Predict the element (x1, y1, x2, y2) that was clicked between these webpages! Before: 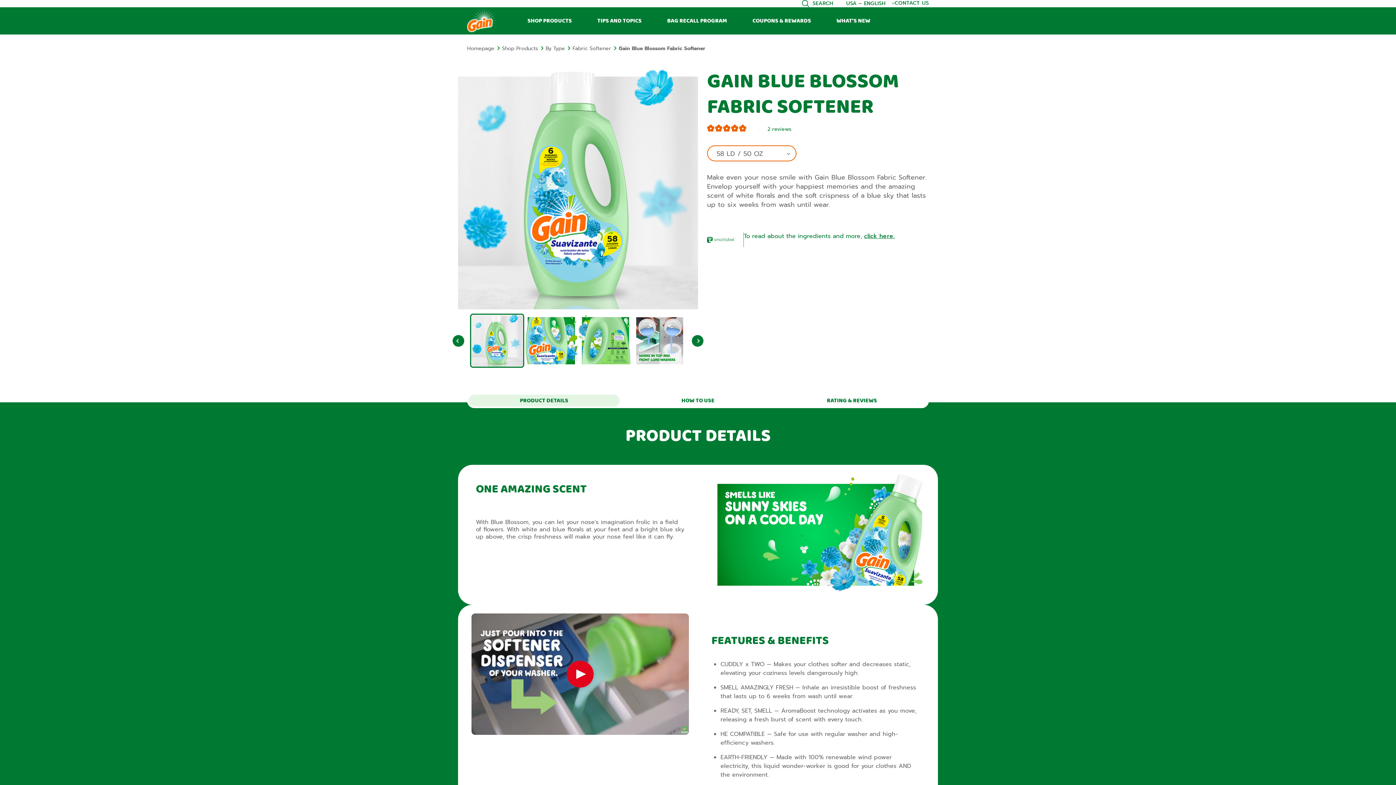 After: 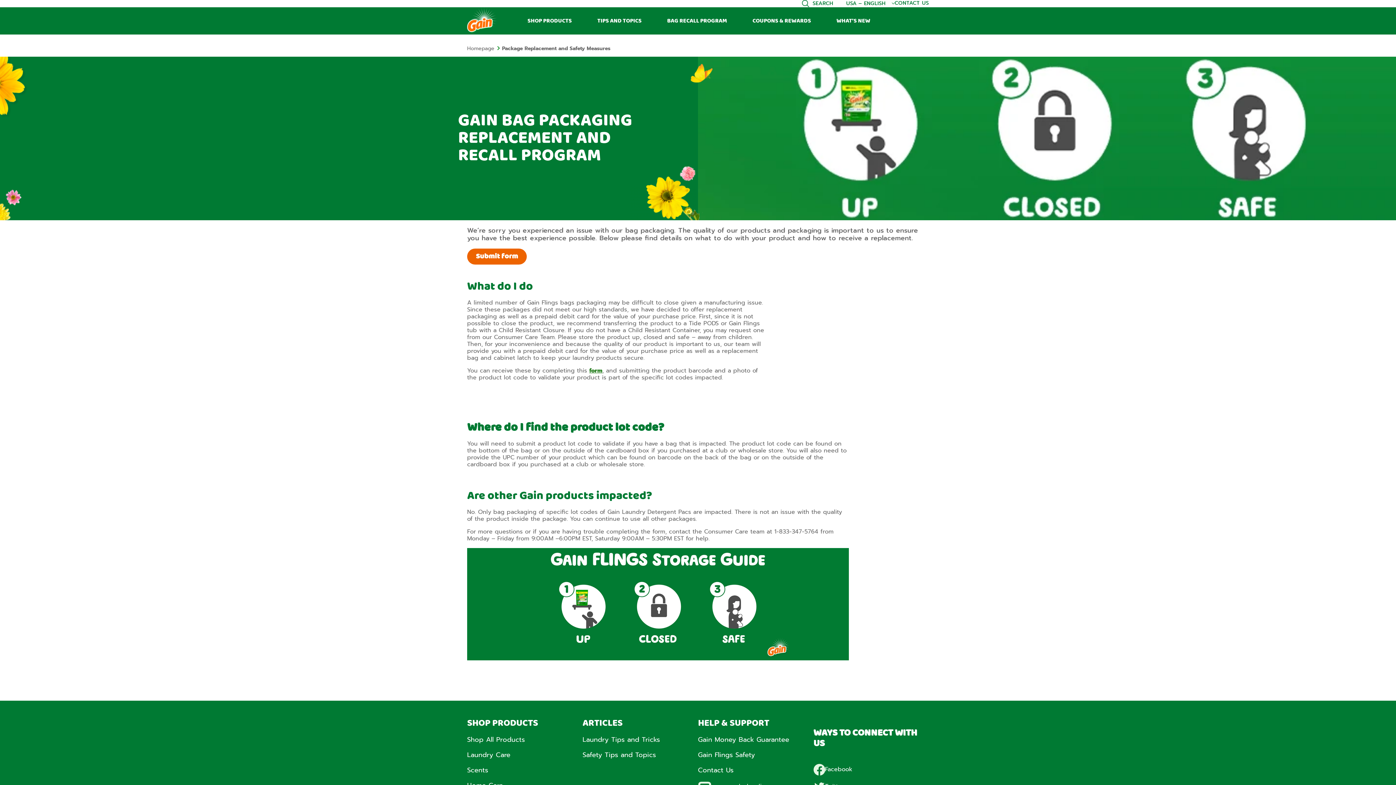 Action: label: BAG RECALL PROGRAM bbox: (661, 7, 732, 34)